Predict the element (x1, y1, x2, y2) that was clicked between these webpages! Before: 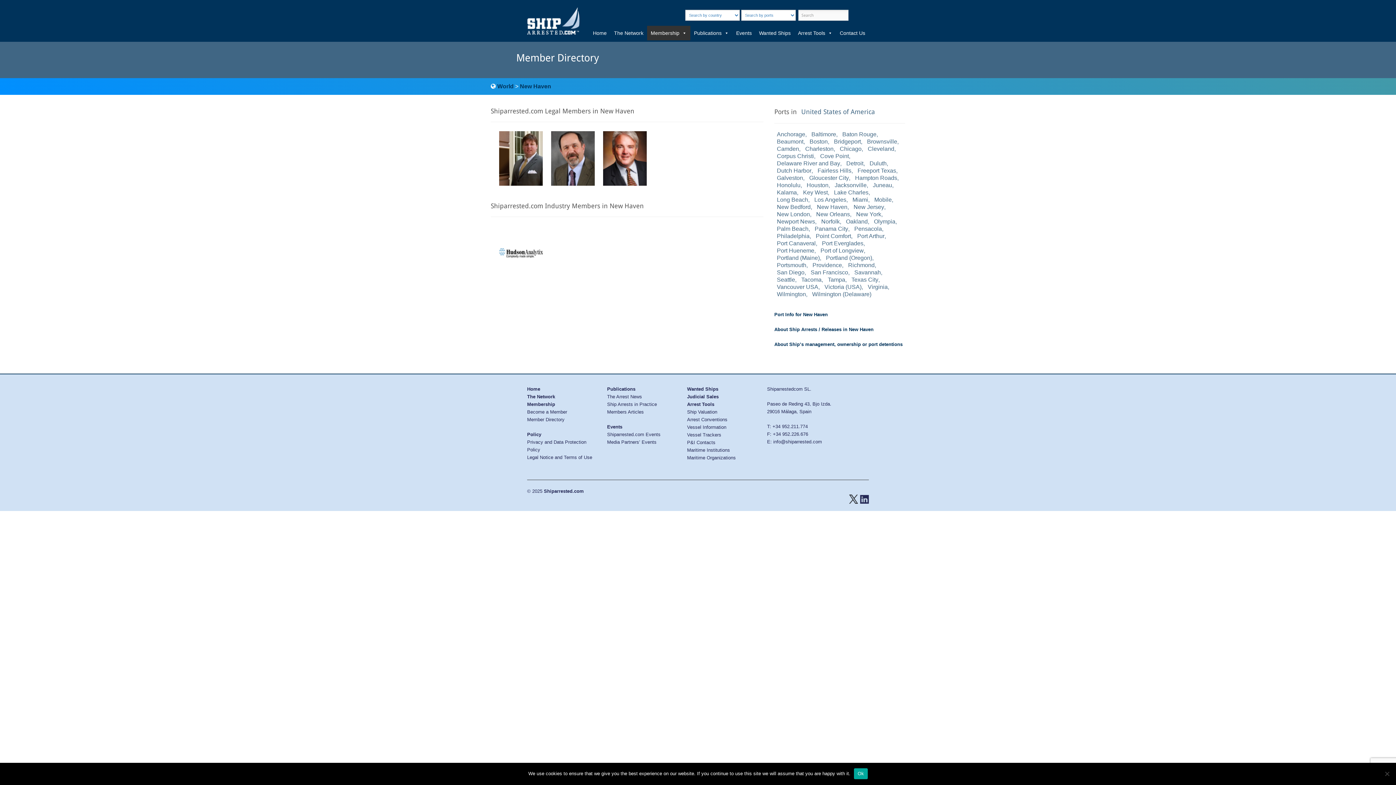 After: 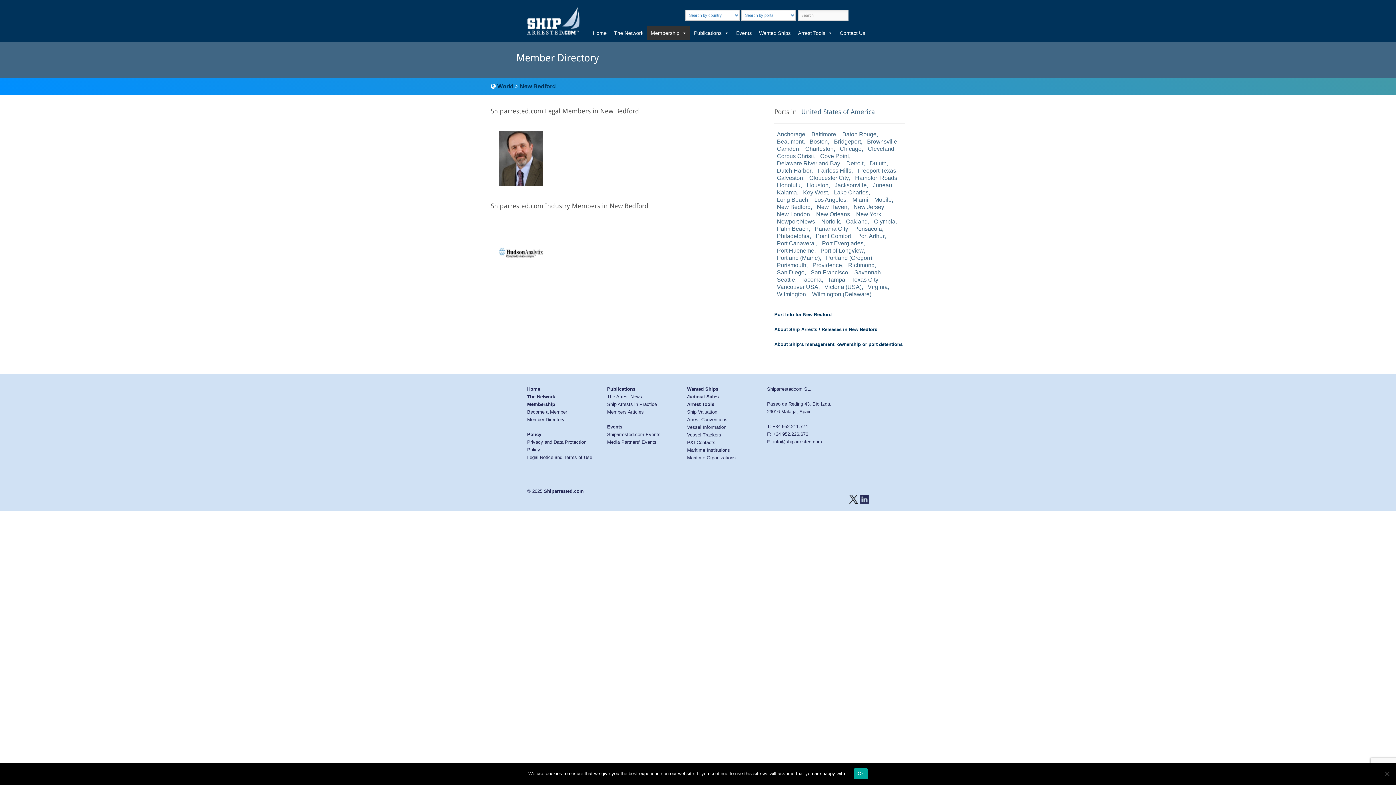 Action: label: New Bedford bbox: (776, 203, 813, 210)